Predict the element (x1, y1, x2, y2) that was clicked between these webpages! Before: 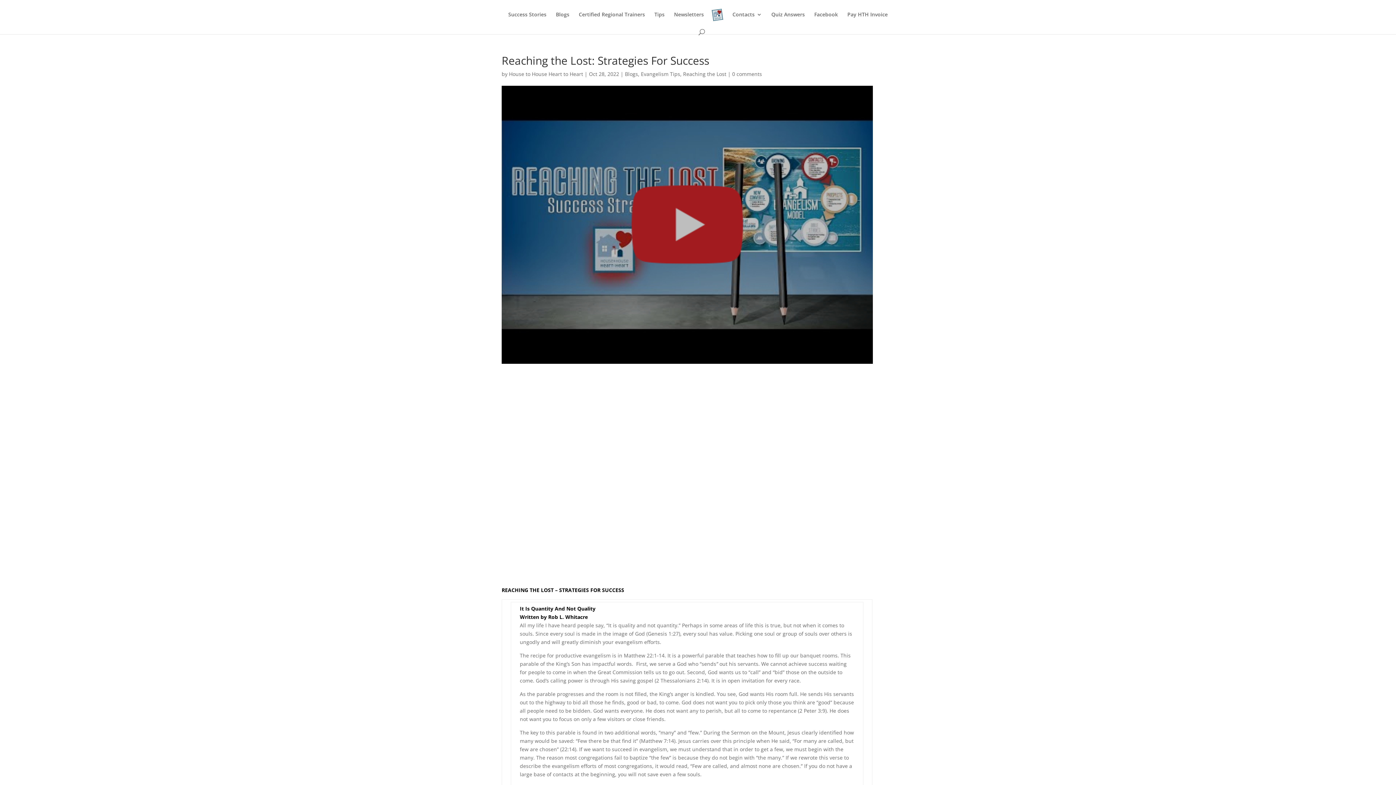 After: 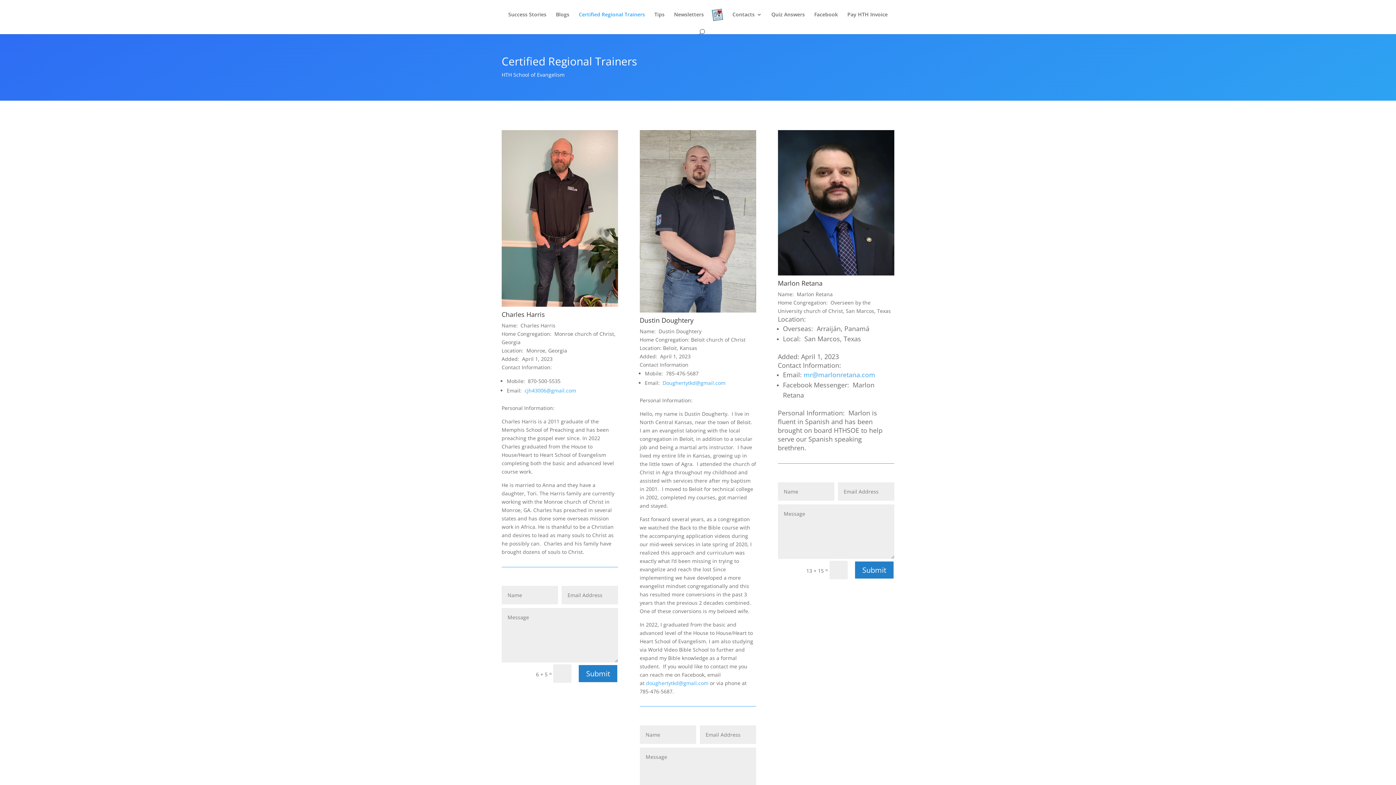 Action: label: Certified Regional Trainers bbox: (578, 12, 645, 29)